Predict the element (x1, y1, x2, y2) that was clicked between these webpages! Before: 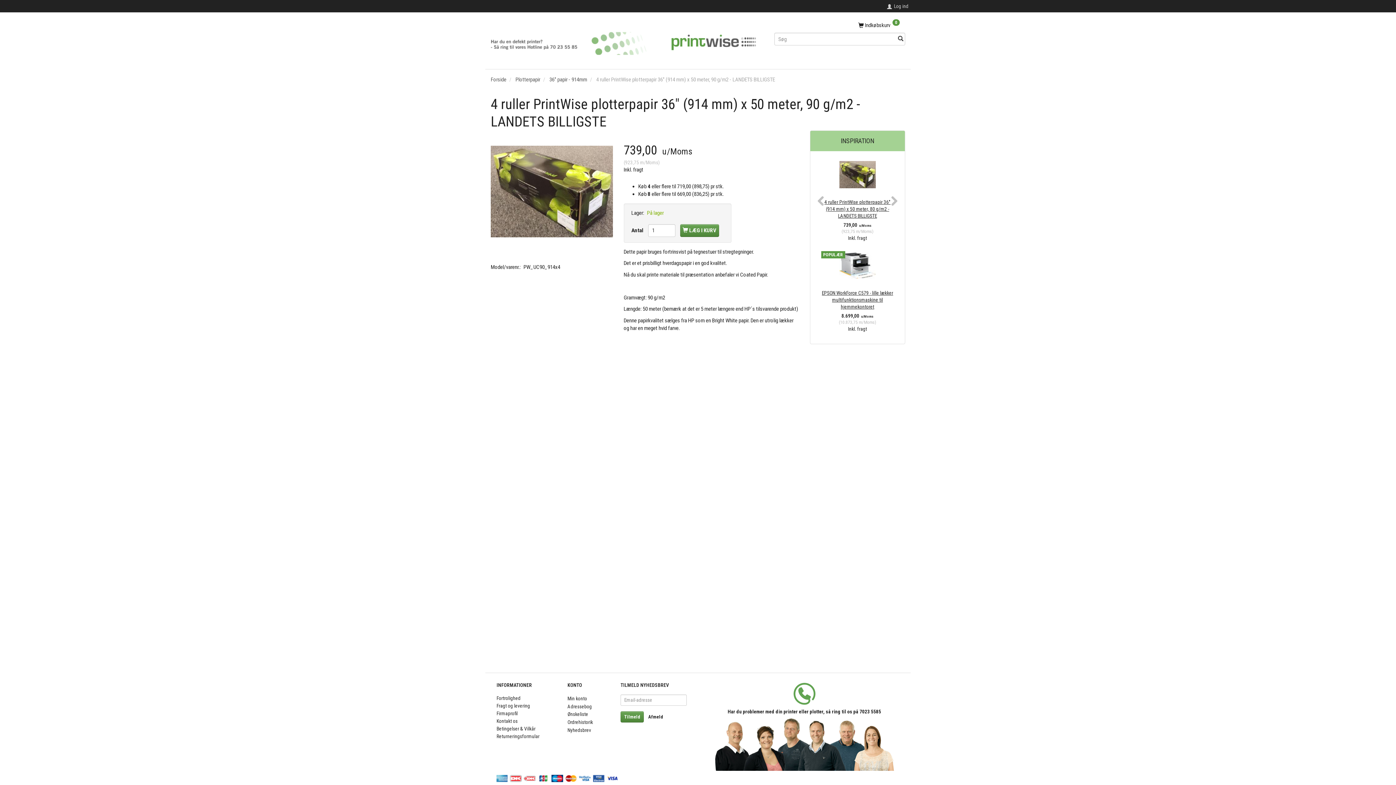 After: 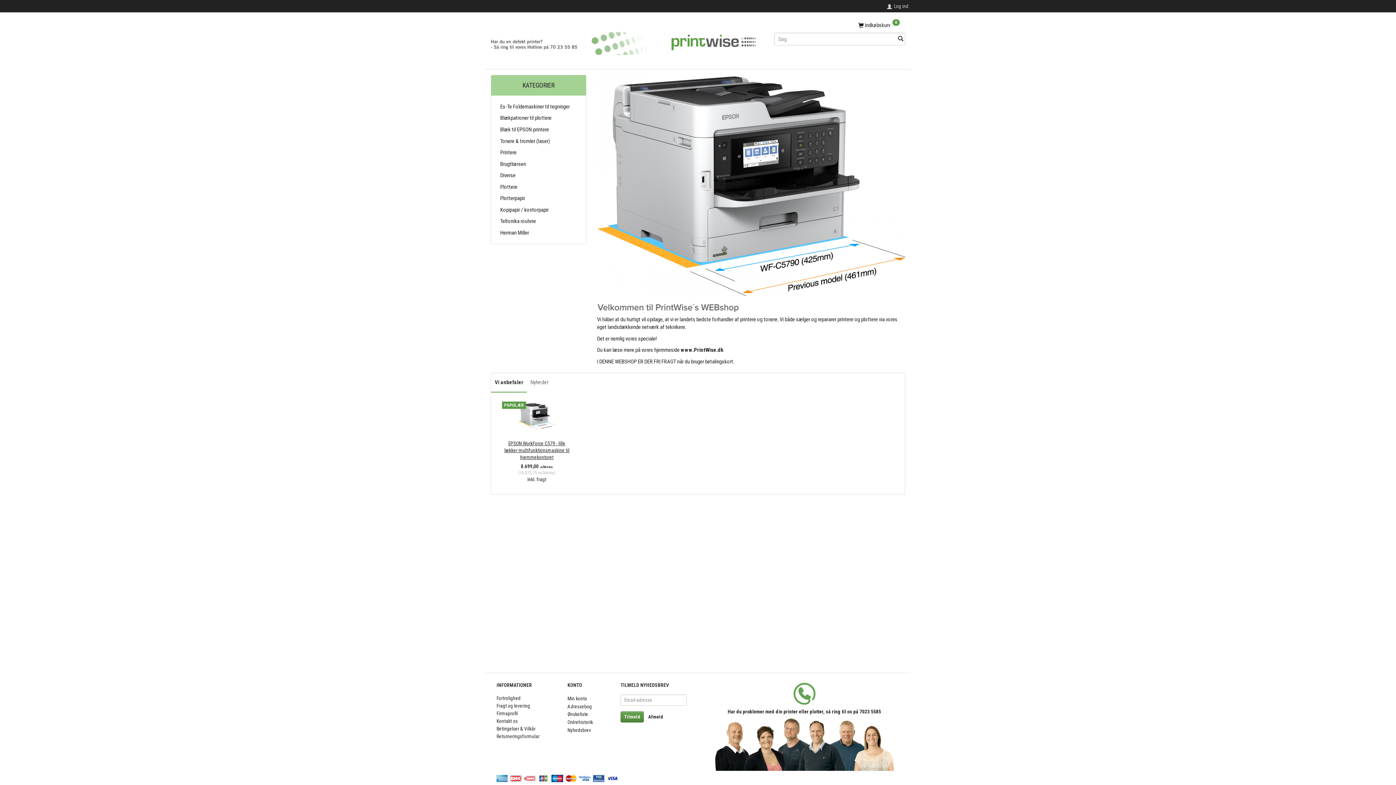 Action: label: Forside bbox: (490, 76, 506, 82)